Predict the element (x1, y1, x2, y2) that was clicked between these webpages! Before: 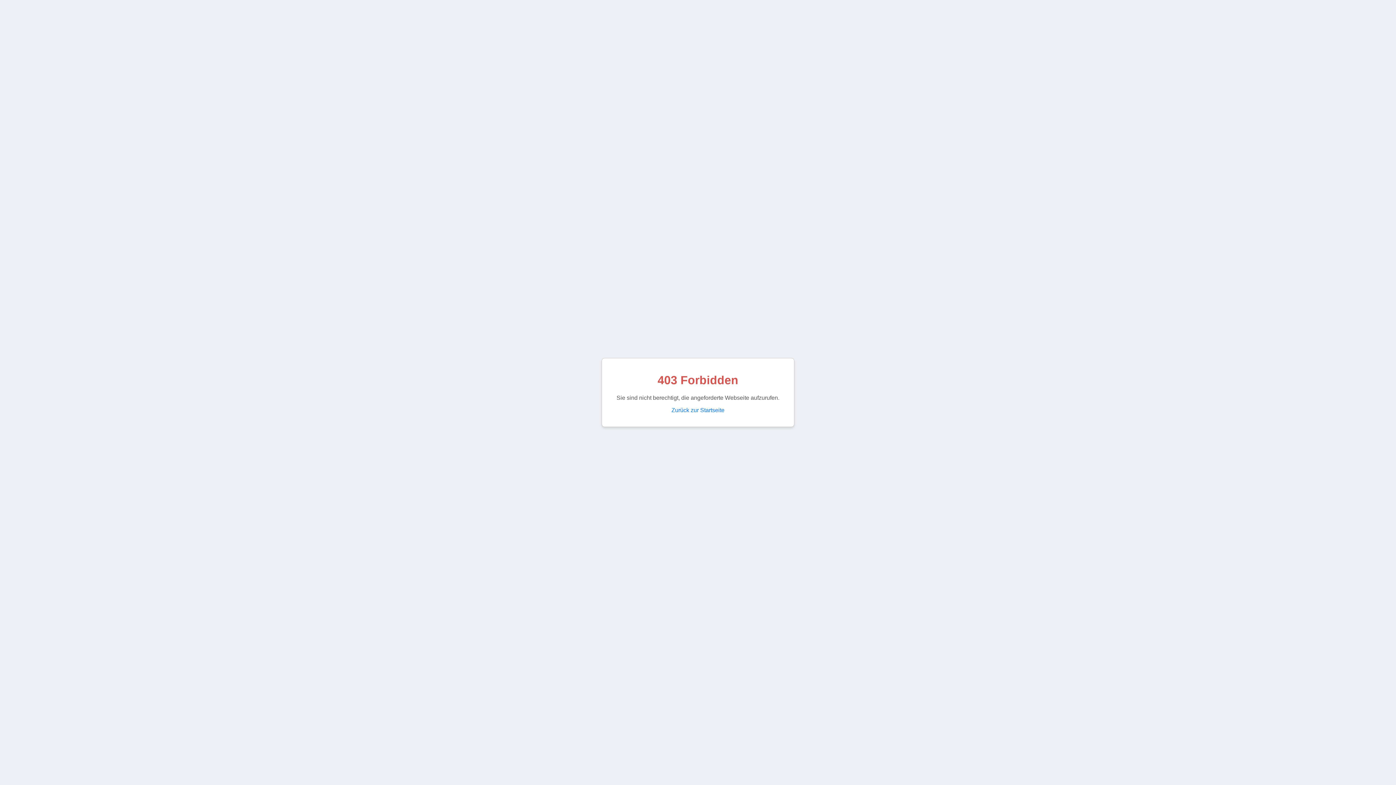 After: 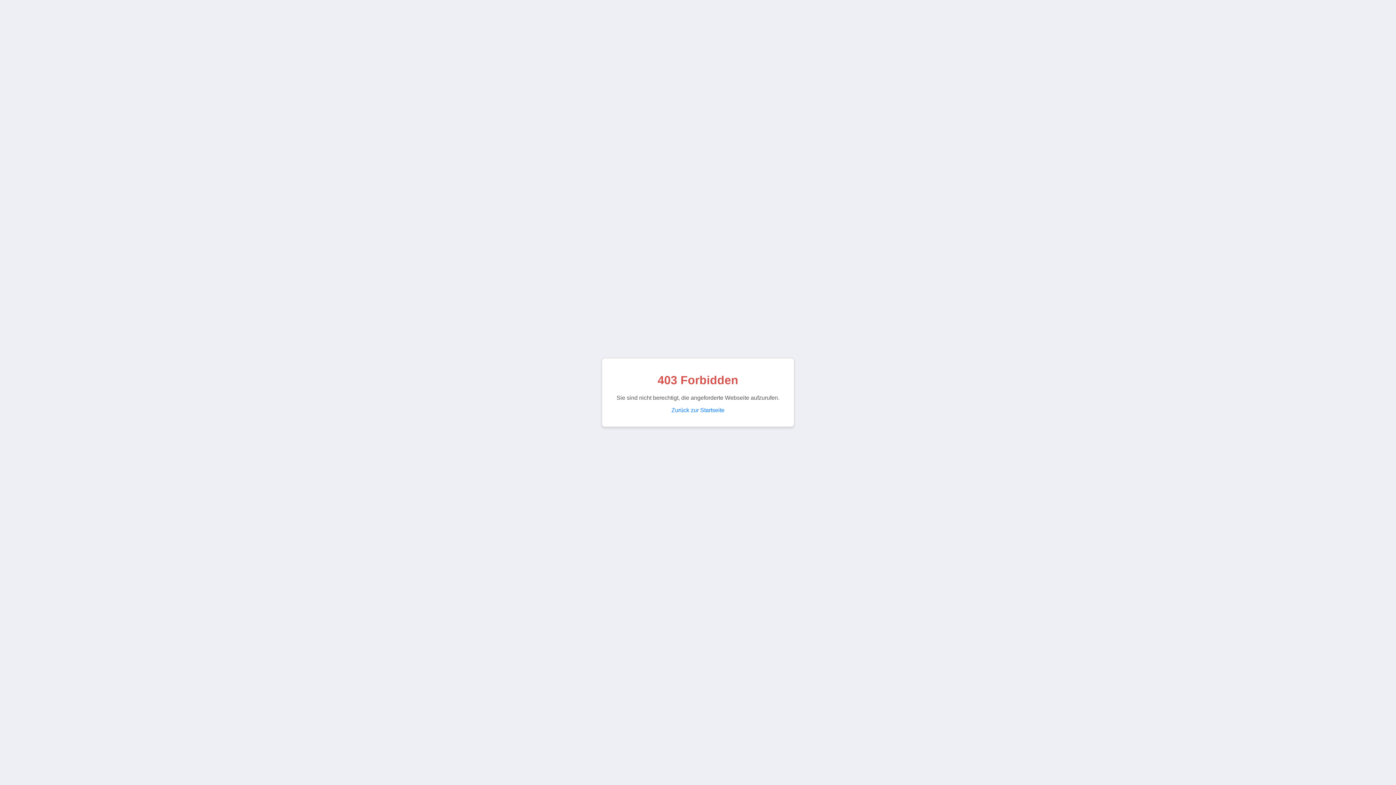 Action: bbox: (671, 407, 724, 413) label: Zurück zur Startseite